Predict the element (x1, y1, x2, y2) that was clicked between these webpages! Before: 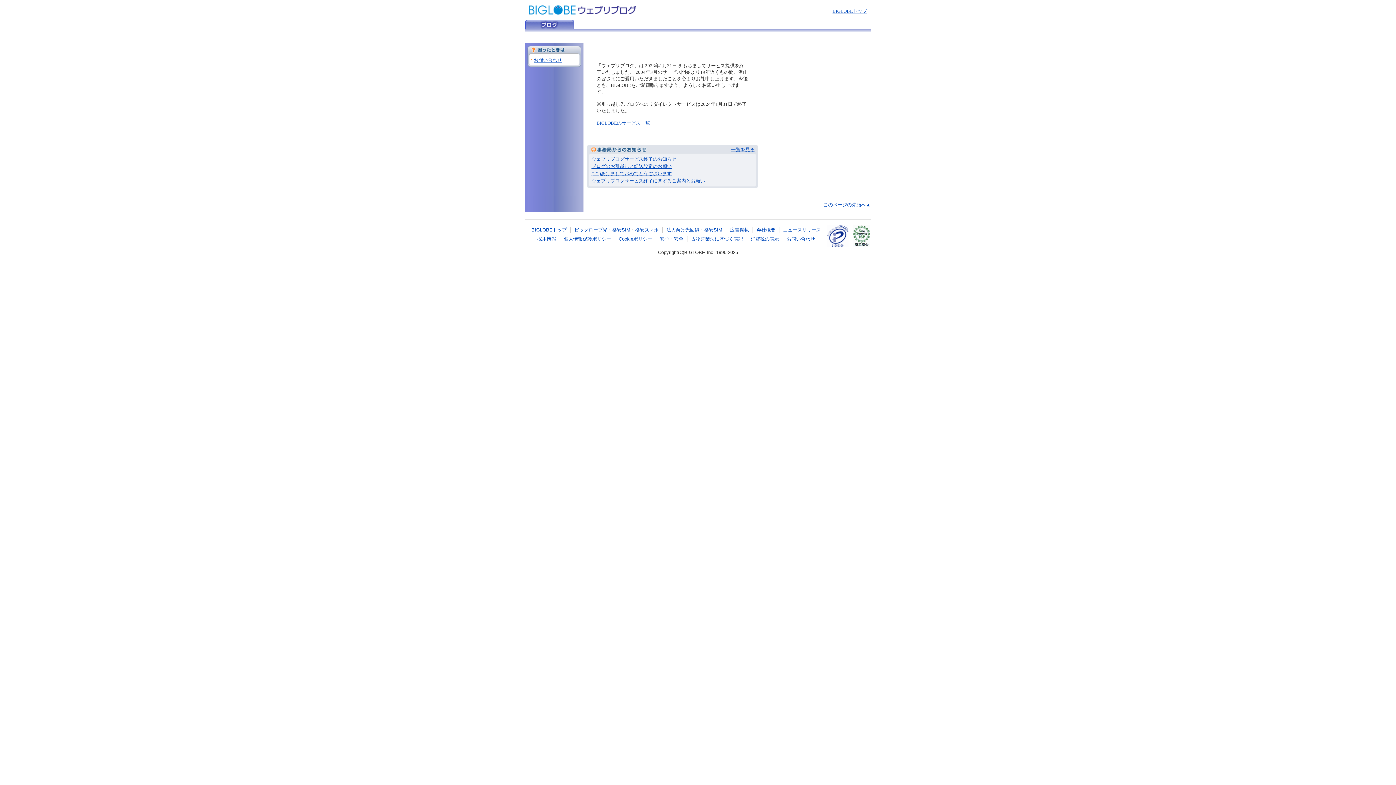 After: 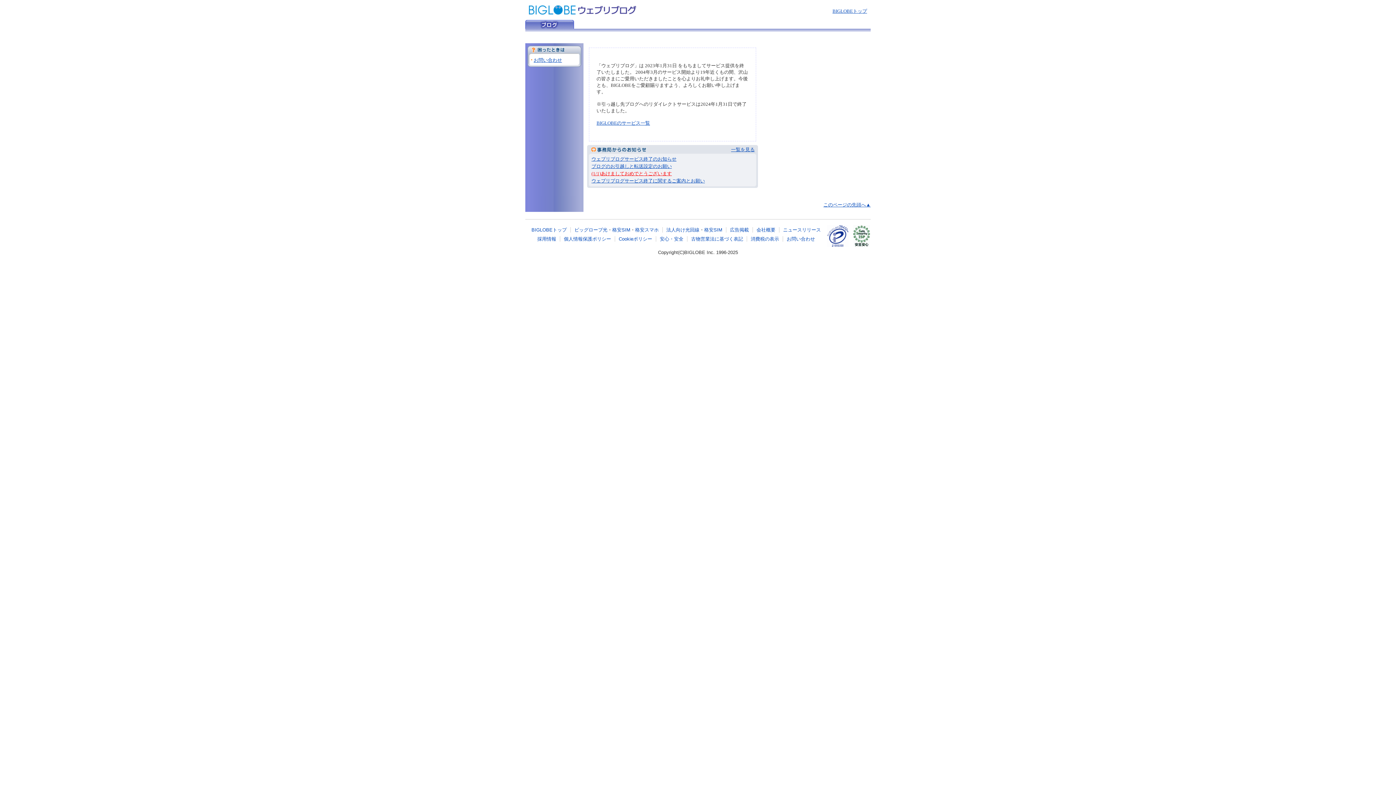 Action: bbox: (591, 170, 672, 176) label: (1/1)あけましておめでとうございます